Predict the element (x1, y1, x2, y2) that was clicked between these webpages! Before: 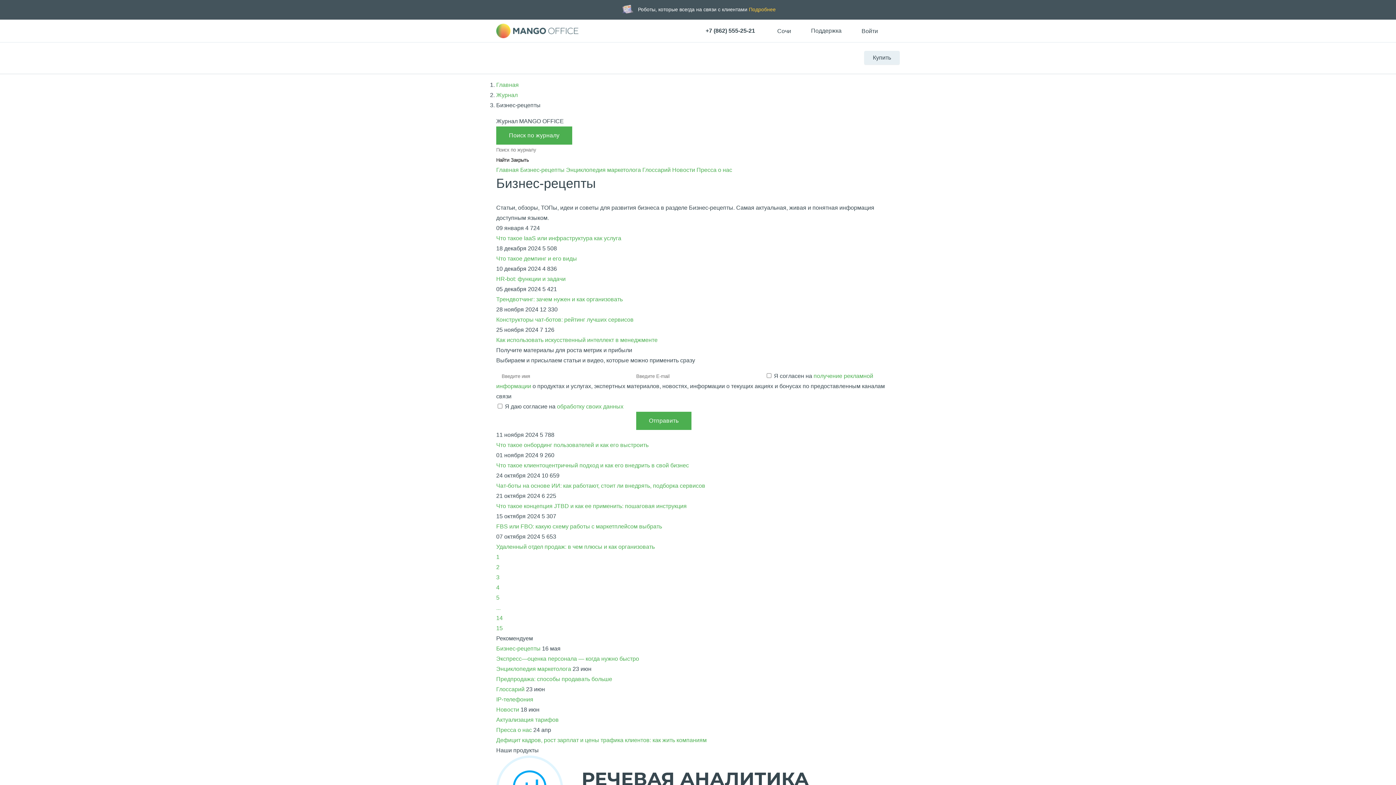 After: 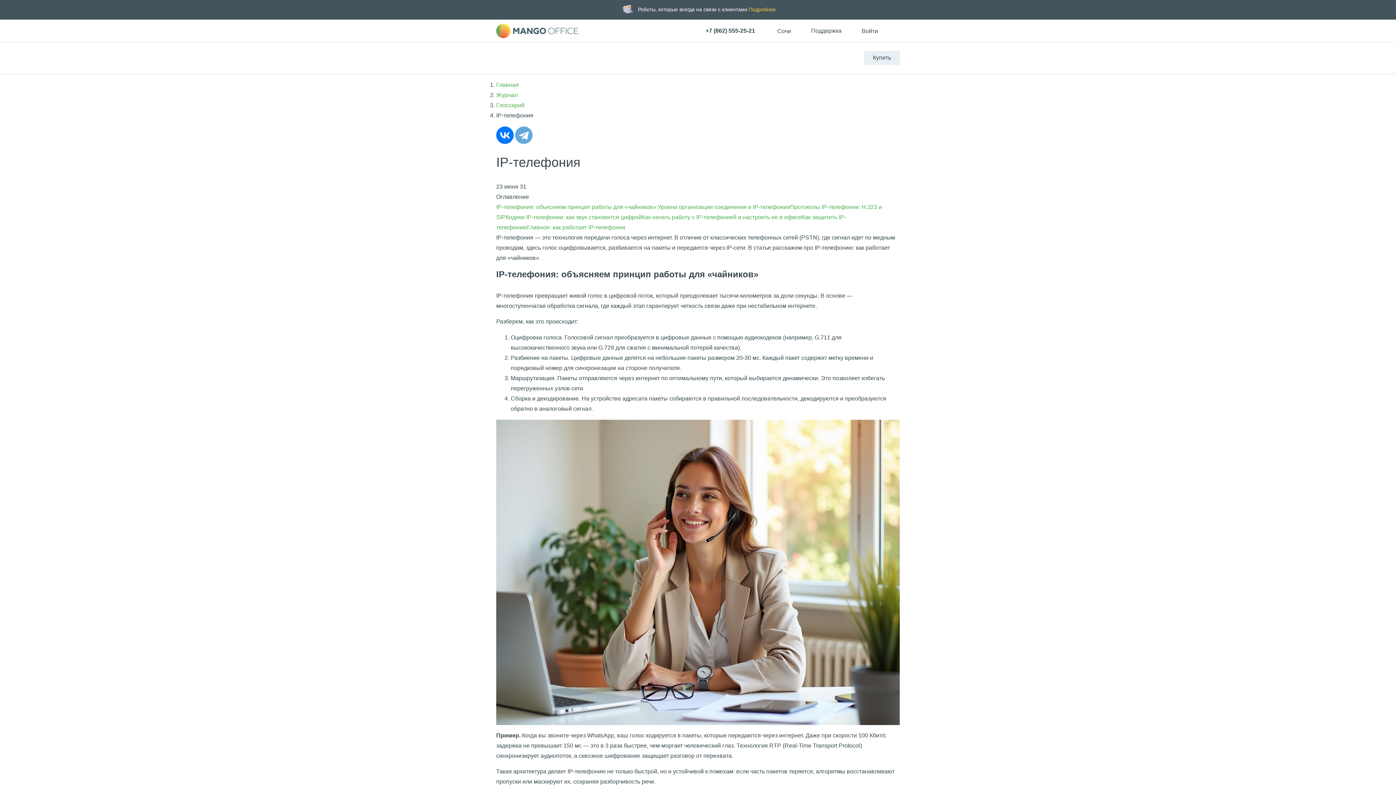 Action: bbox: (496, 696, 533, 703) label: IP-телефония